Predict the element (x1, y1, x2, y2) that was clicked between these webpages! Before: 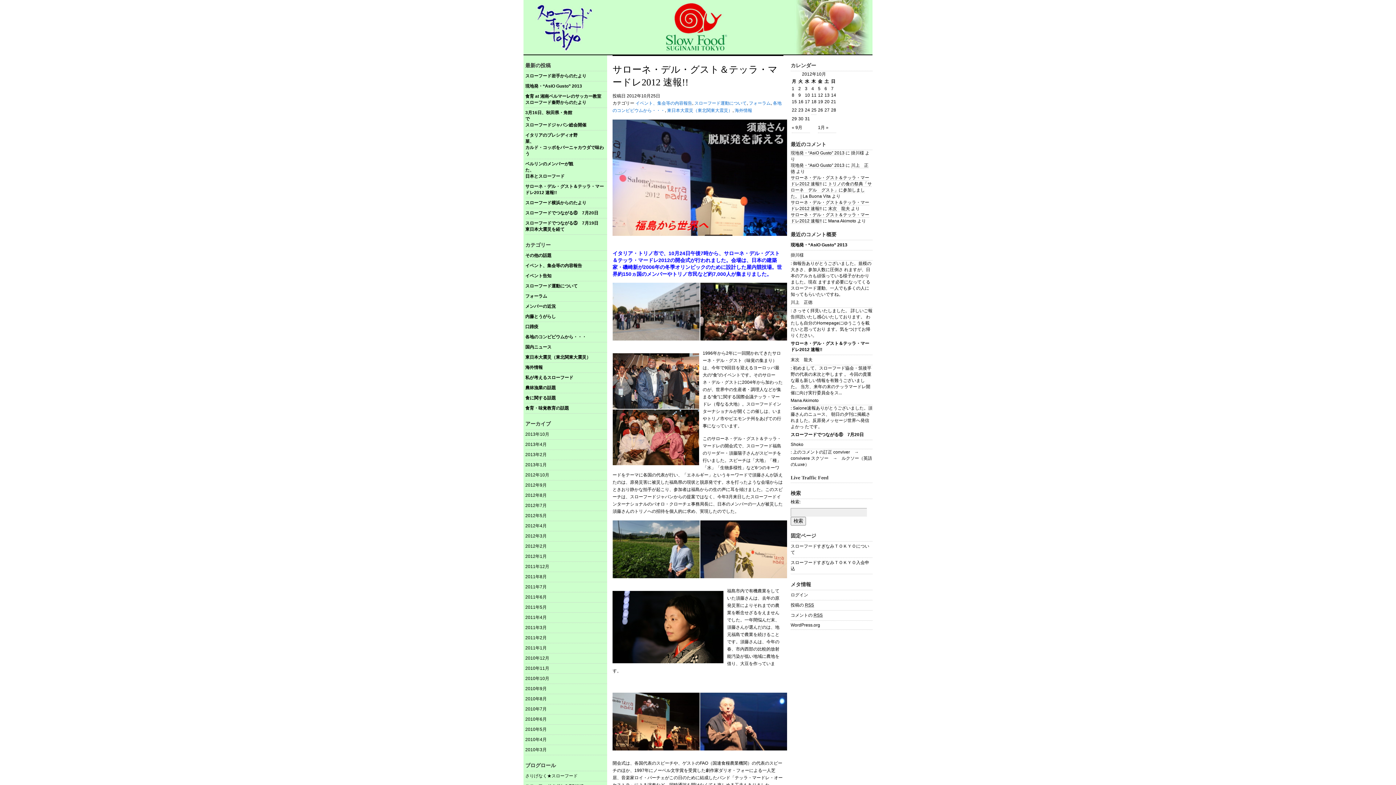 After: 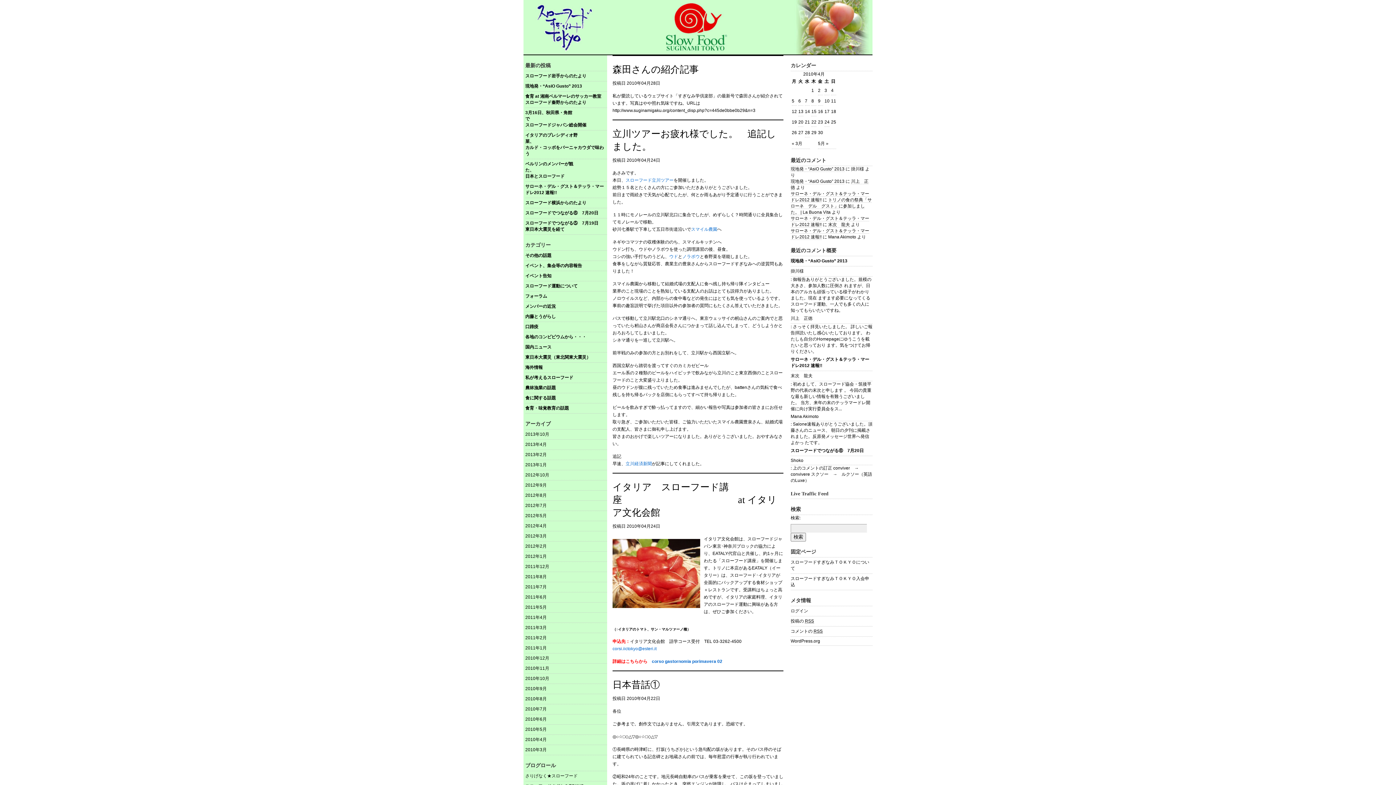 Action: label: 2010年4月 bbox: (525, 735, 607, 745)